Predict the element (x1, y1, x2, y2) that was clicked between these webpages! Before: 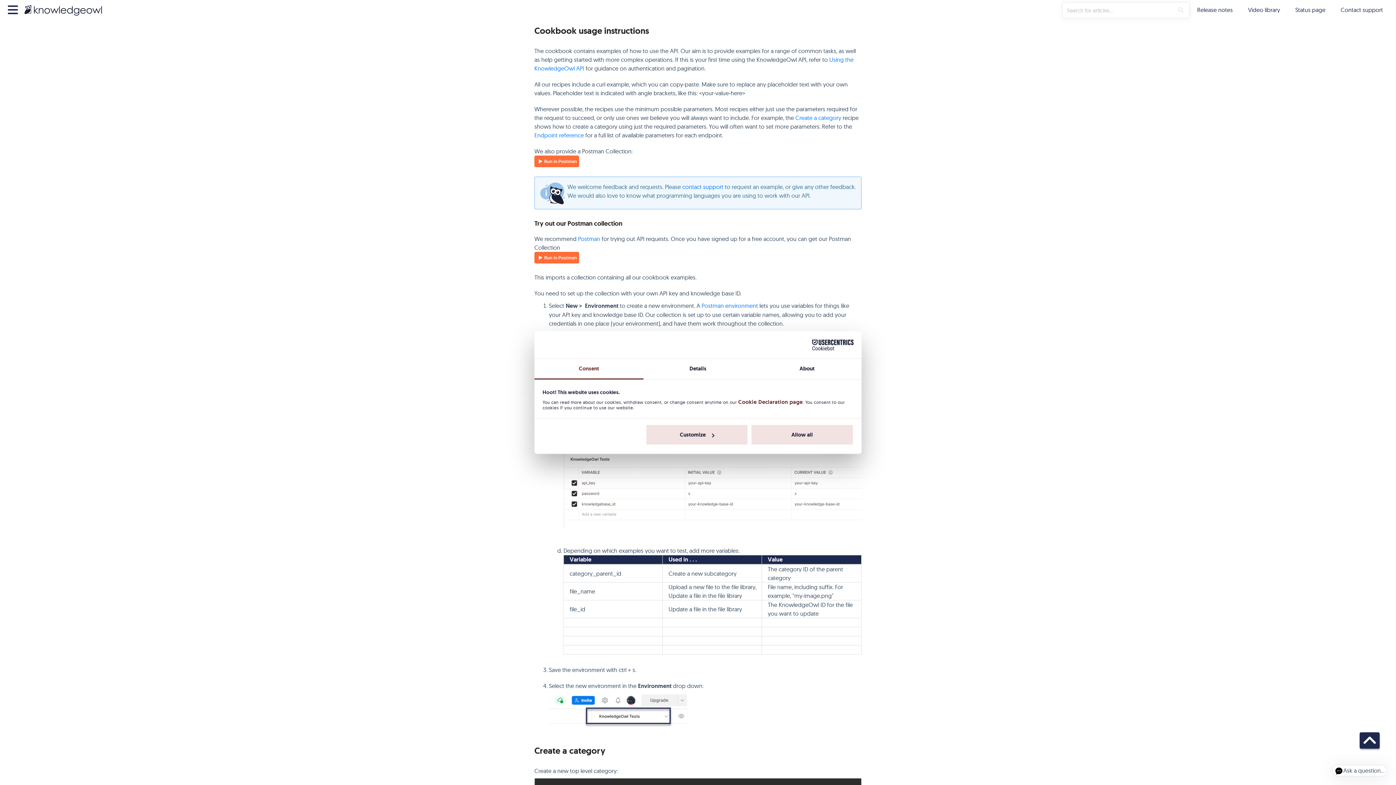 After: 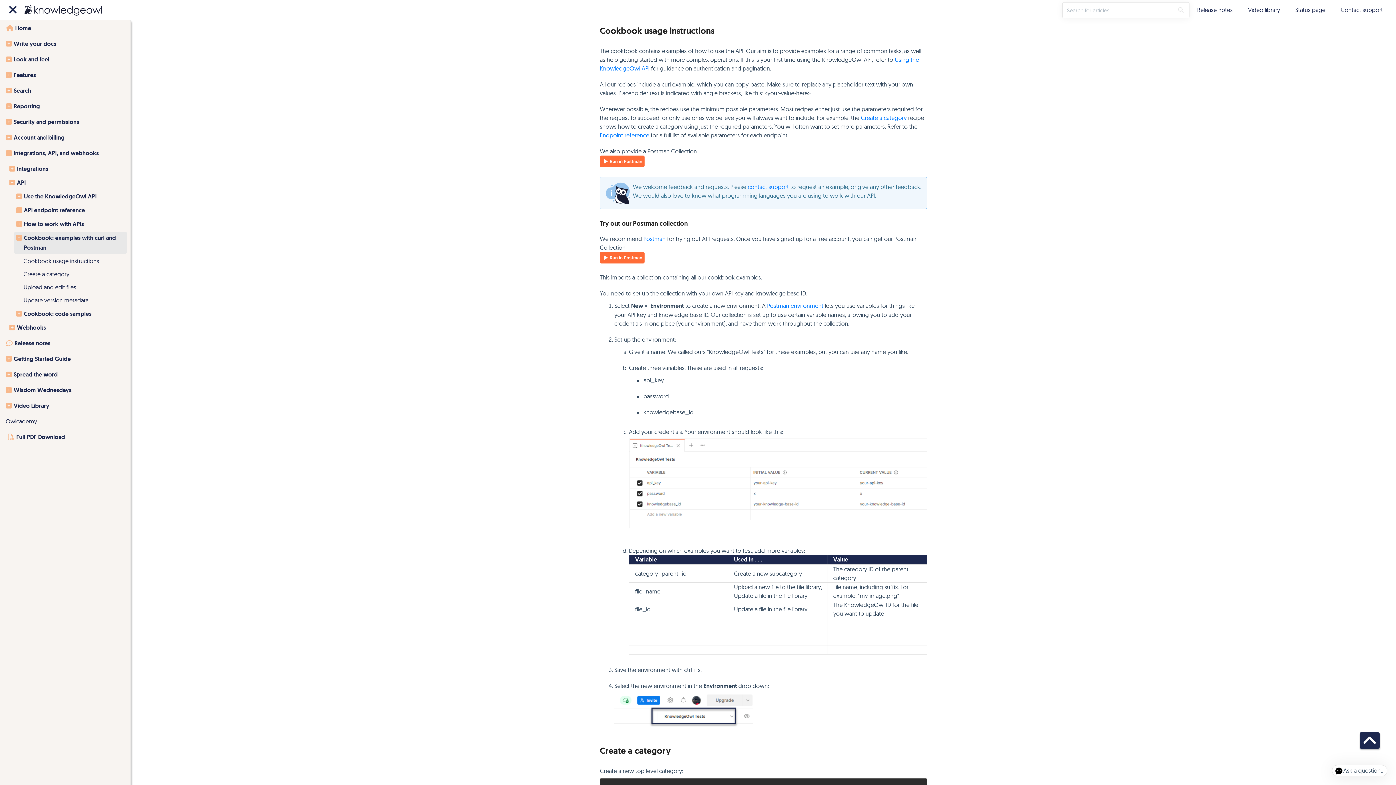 Action: label: Open table of contents menu bbox: (5, 0, 23, 17)